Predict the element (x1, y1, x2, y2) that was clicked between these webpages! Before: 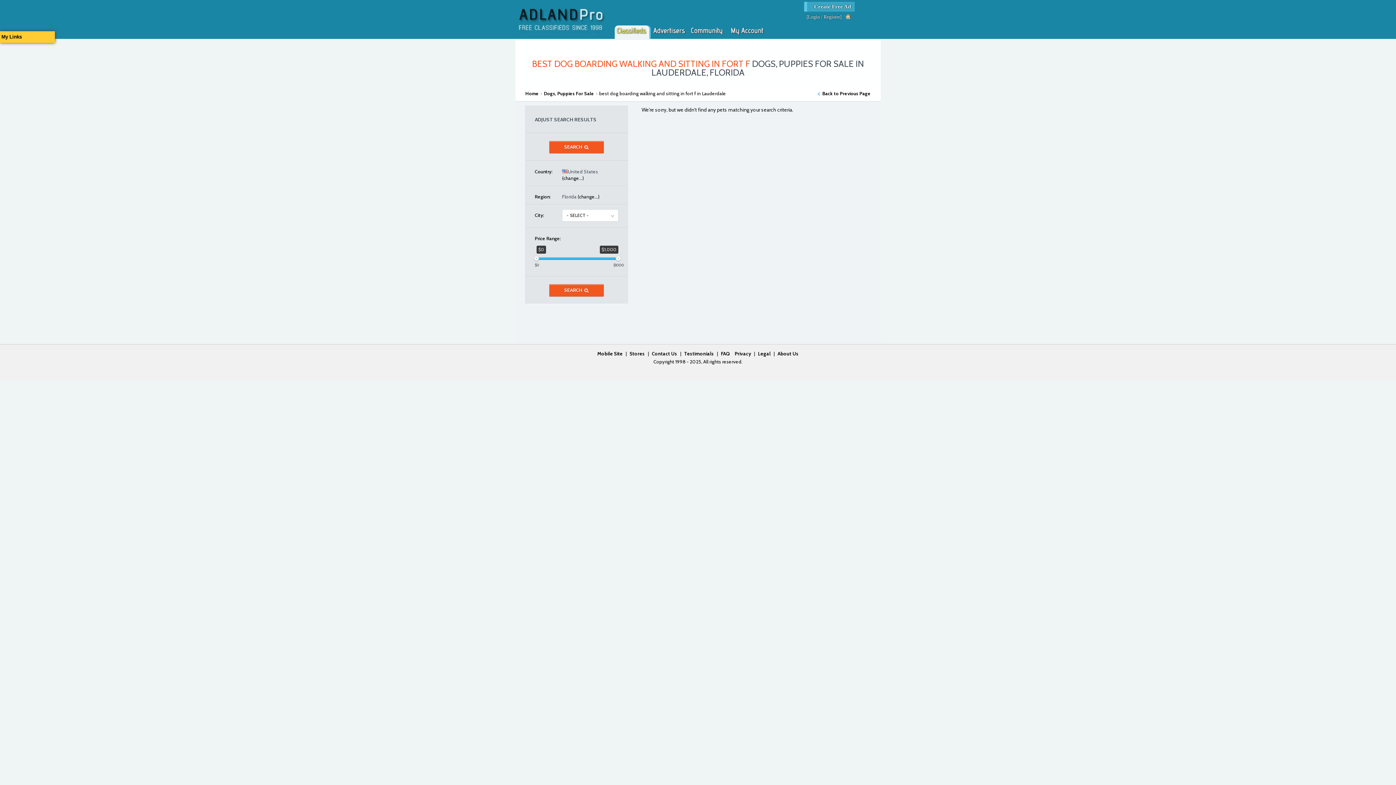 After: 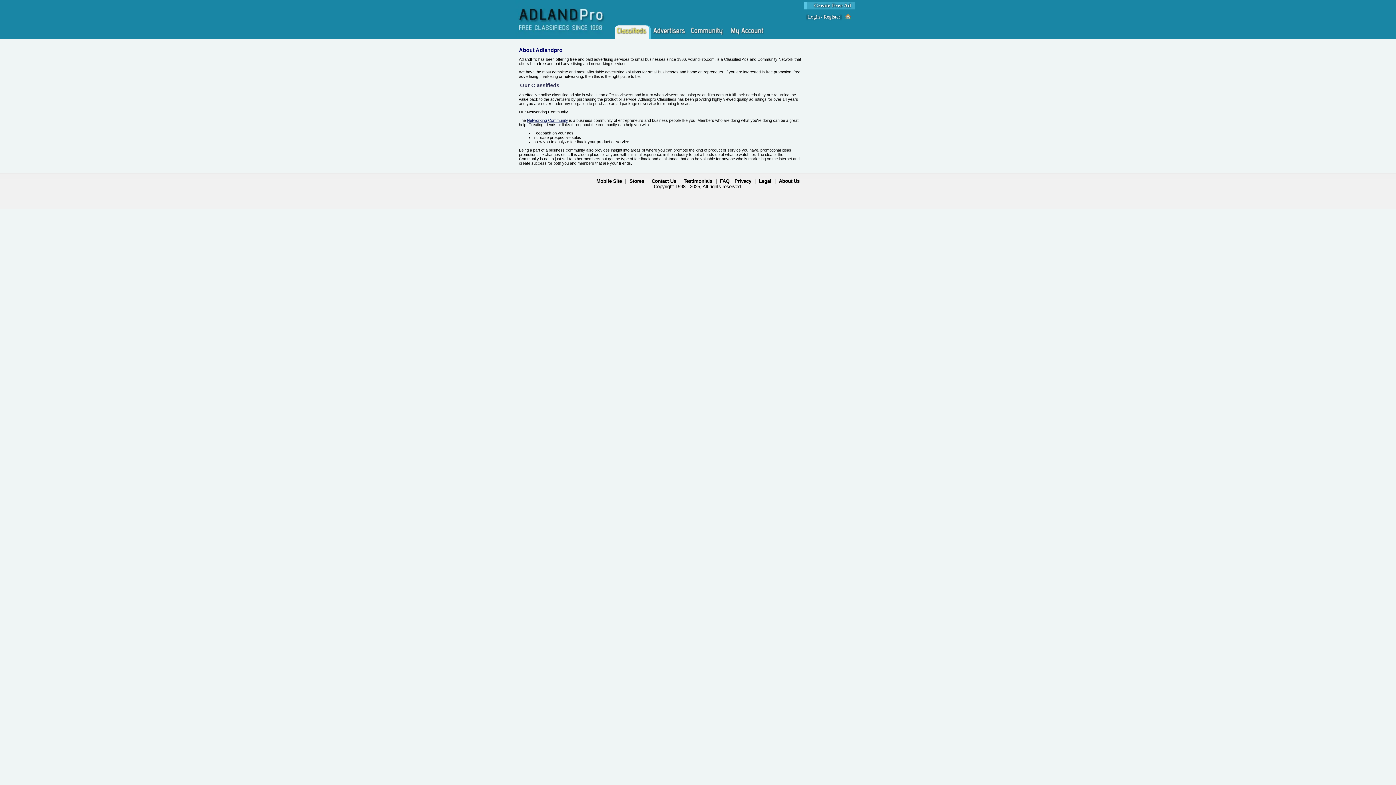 Action: bbox: (777, 350, 798, 356) label: About Us